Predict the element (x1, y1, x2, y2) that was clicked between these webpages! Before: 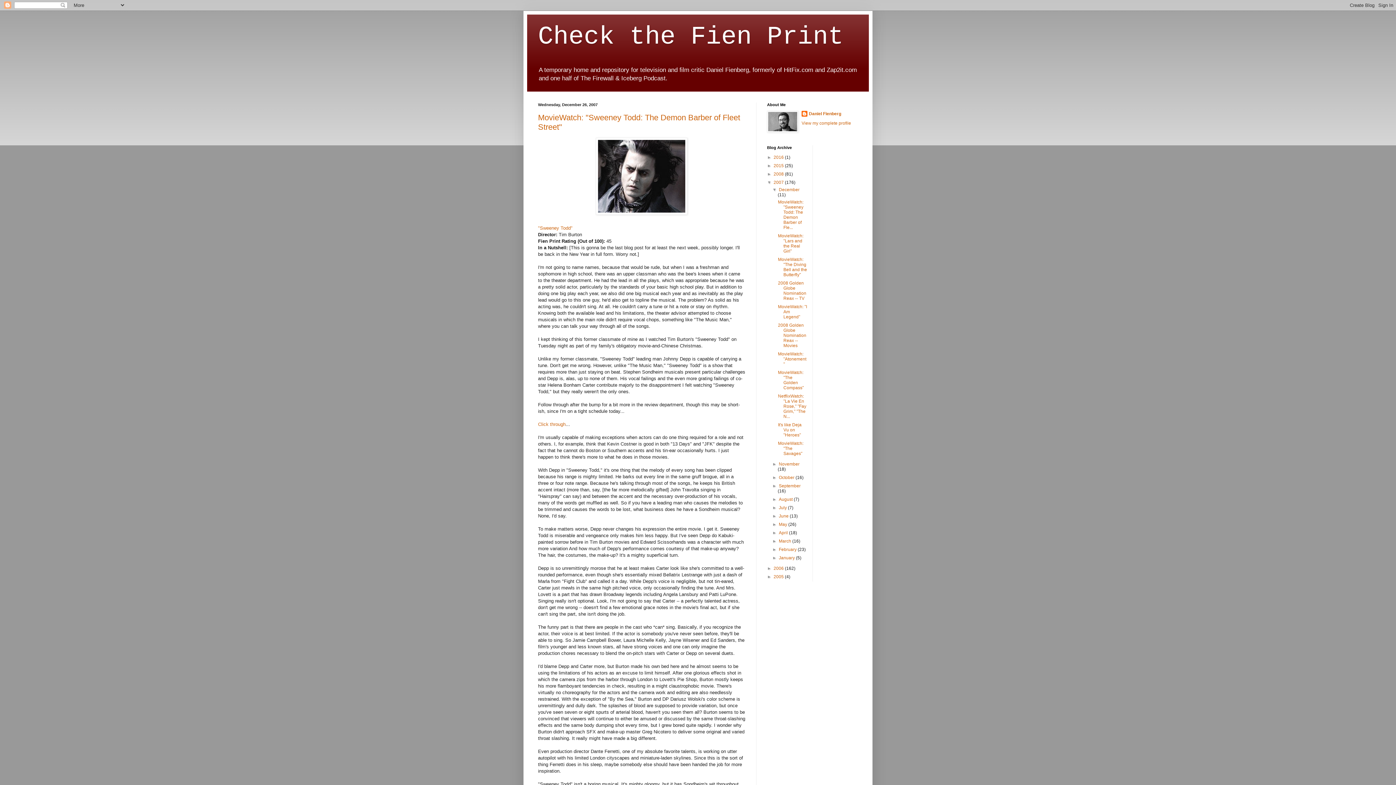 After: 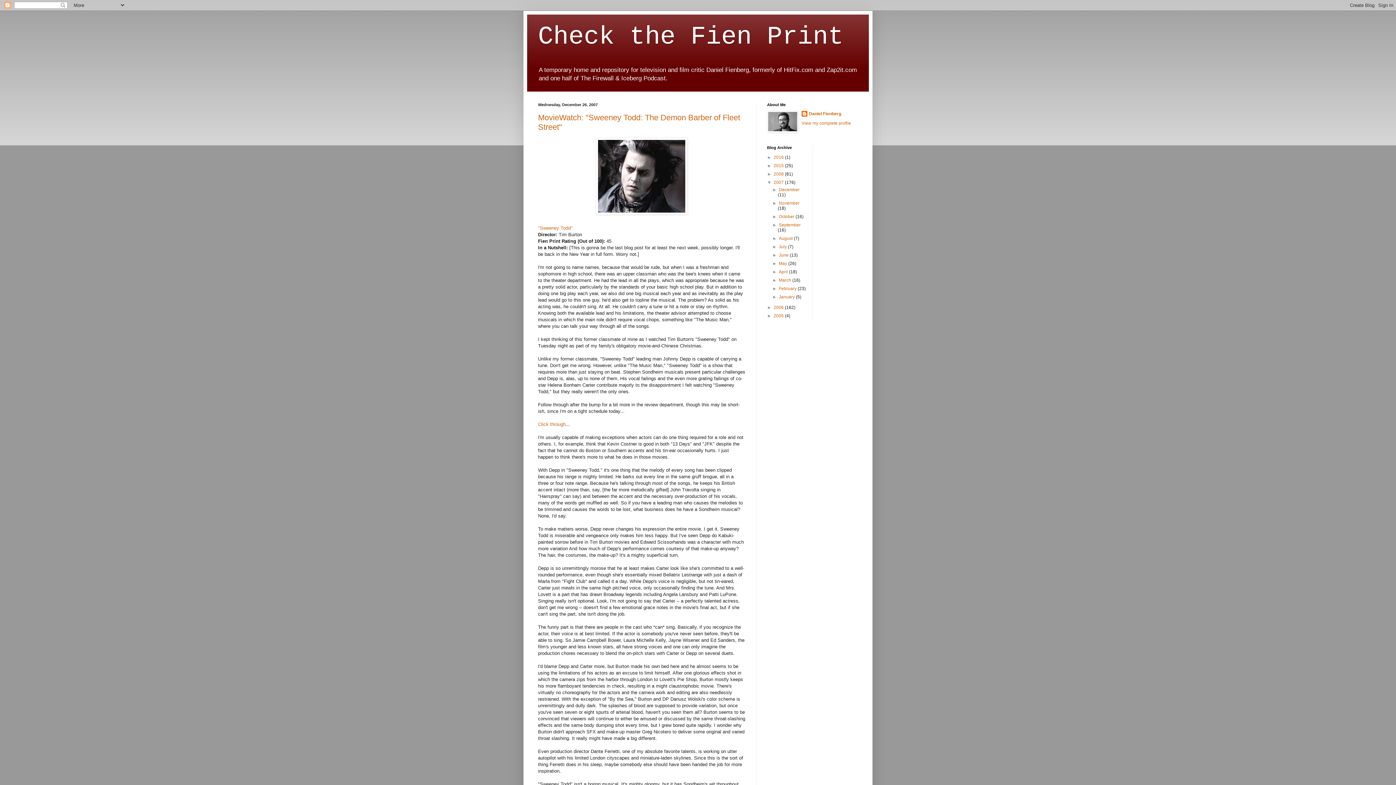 Action: bbox: (772, 187, 779, 192) label: ▼  